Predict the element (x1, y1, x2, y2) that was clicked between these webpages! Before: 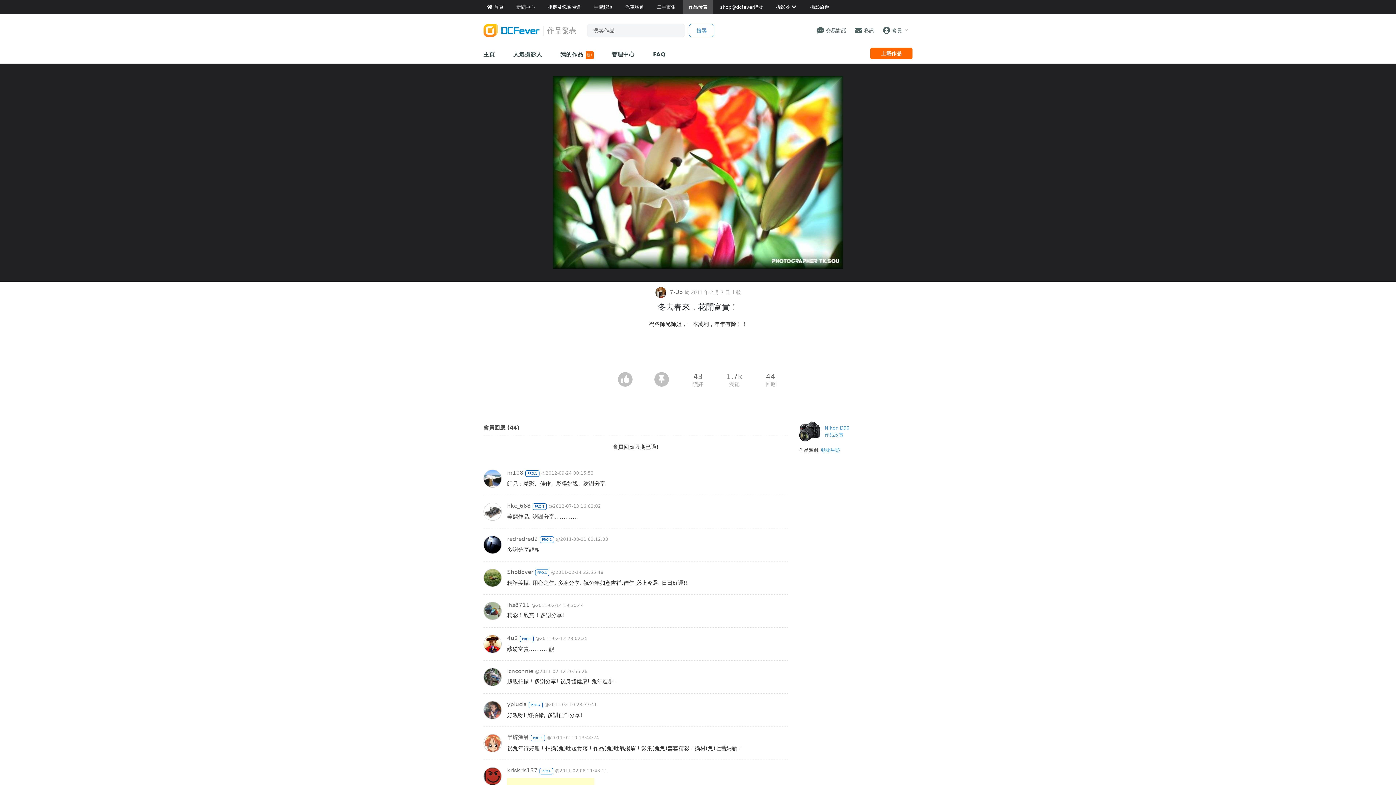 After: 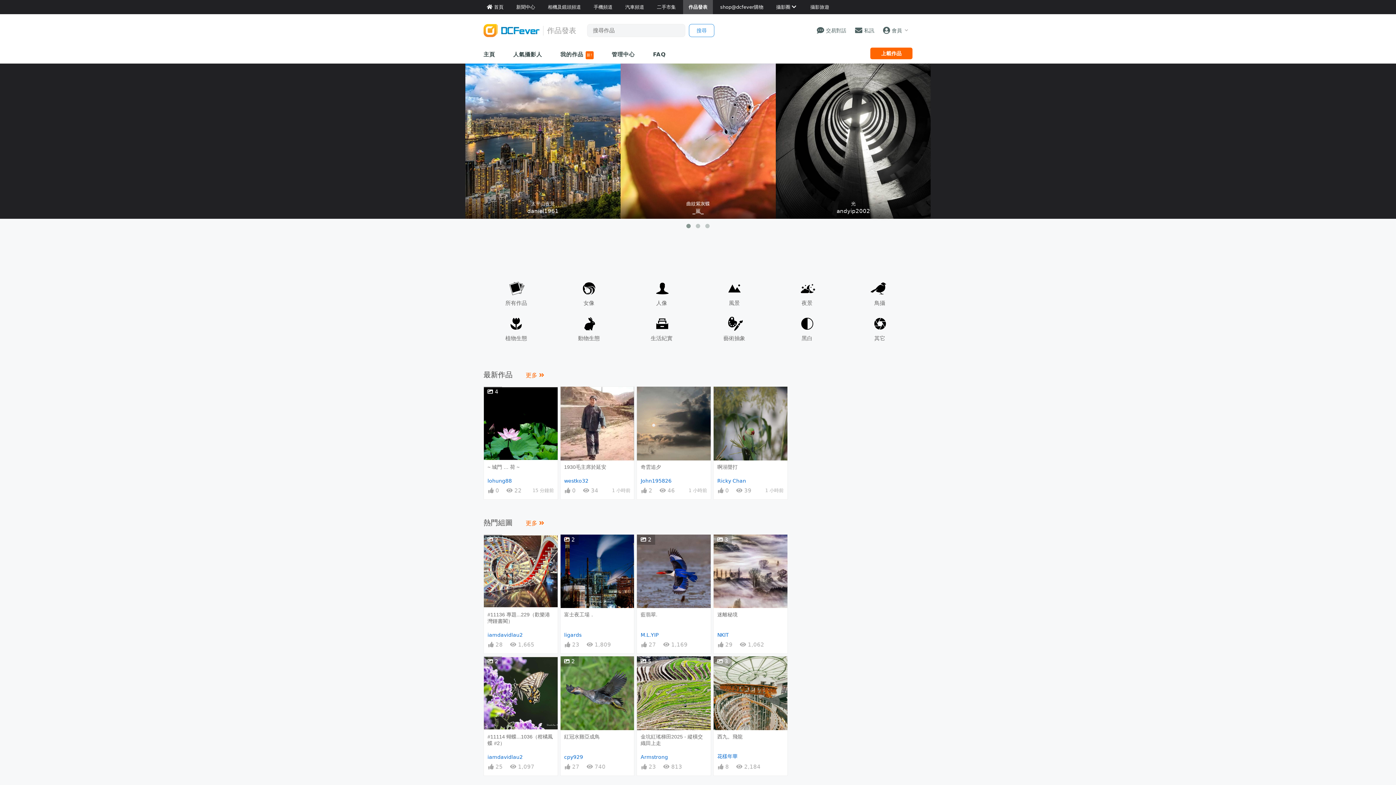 Action: label: 主頁 bbox: (483, 46, 495, 63)